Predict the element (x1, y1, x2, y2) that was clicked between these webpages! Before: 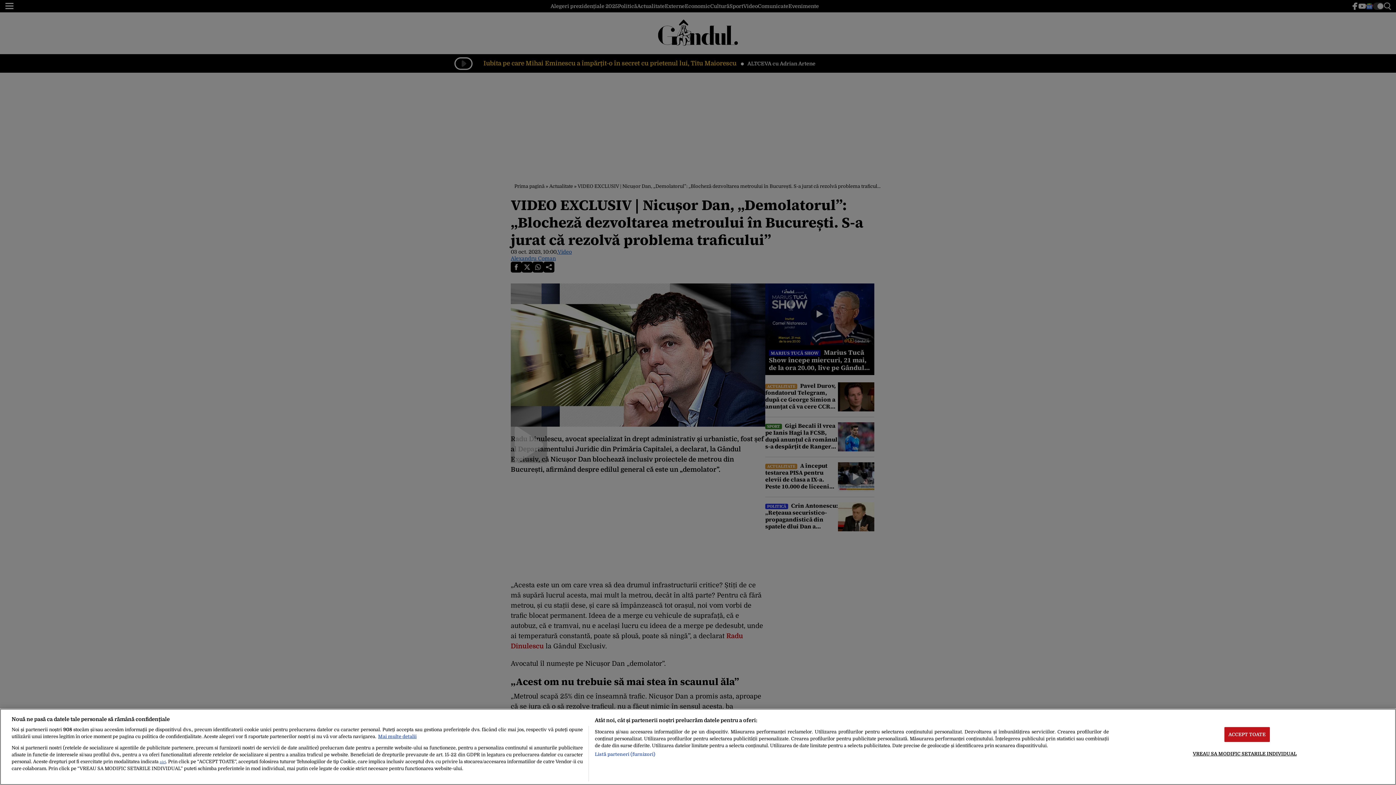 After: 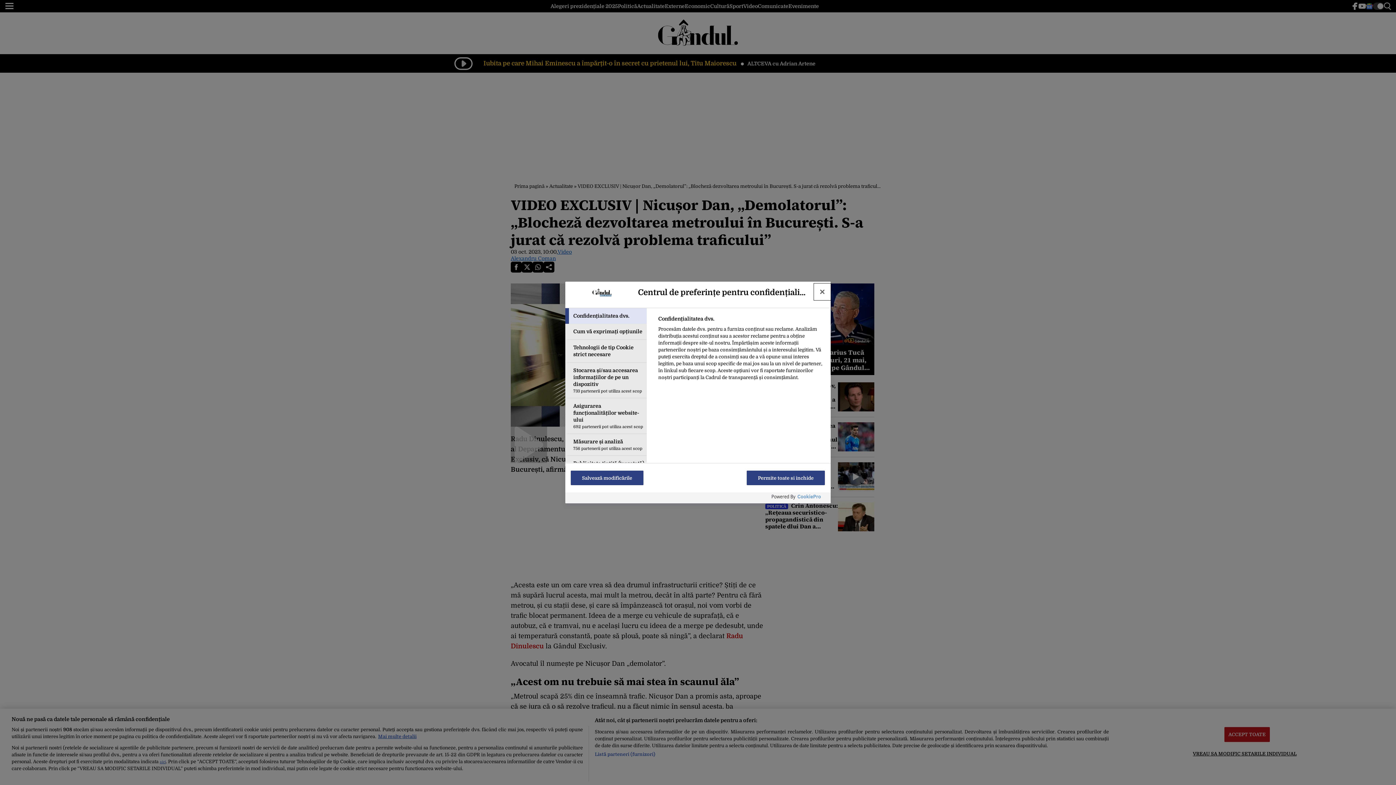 Action: label: VREAU SA MODIFIC SETARILE INDIVIDUAL bbox: (1193, 746, 1297, 761)